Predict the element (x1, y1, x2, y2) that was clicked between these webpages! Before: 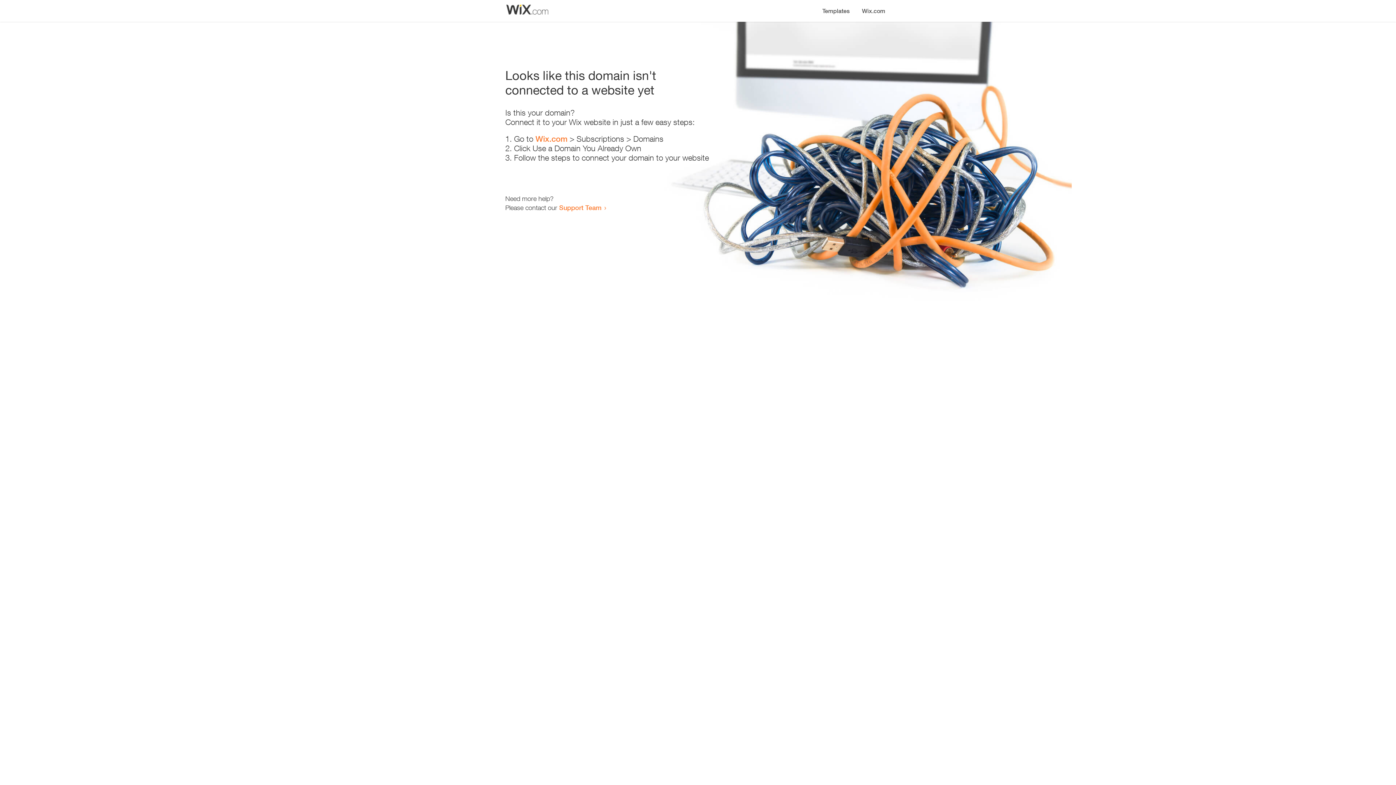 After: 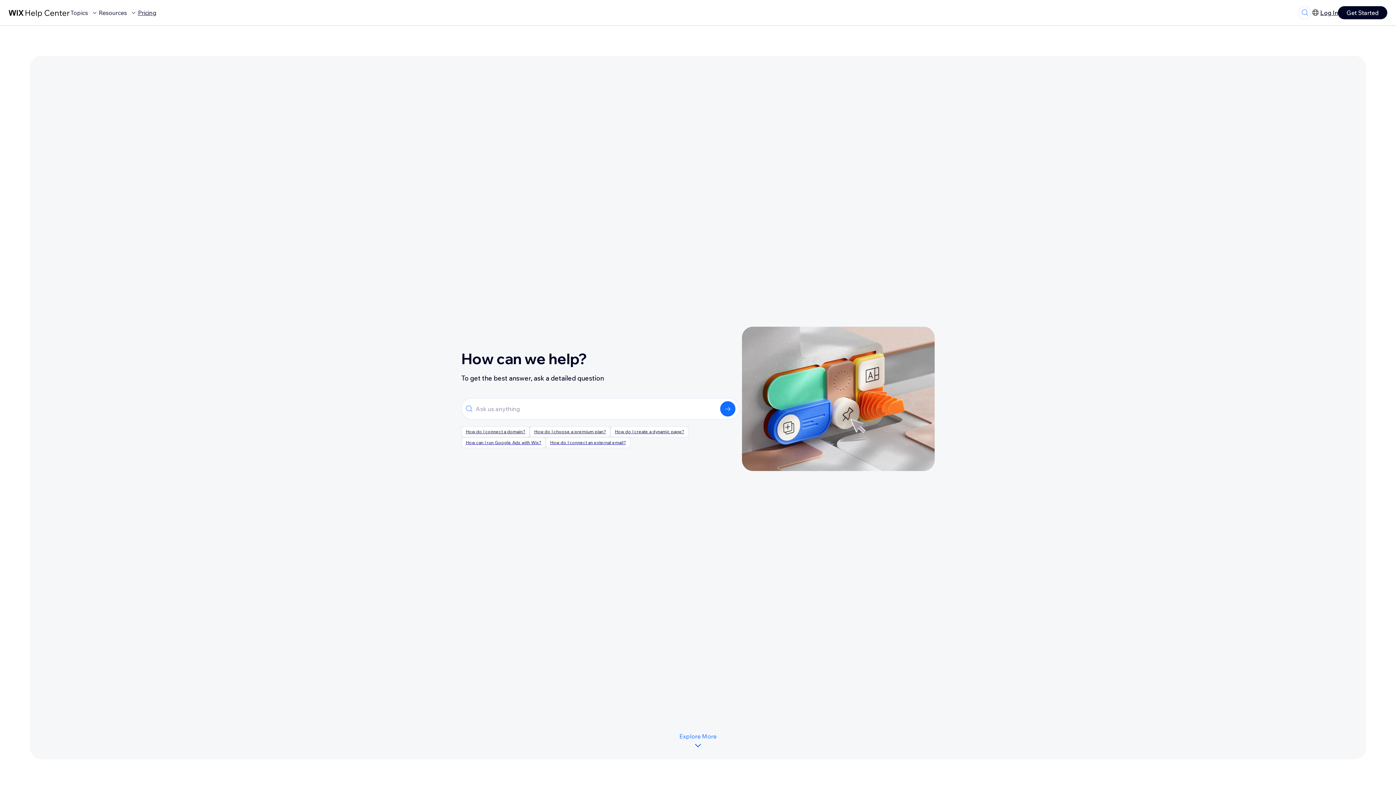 Action: label: Support Team bbox: (559, 203, 601, 211)